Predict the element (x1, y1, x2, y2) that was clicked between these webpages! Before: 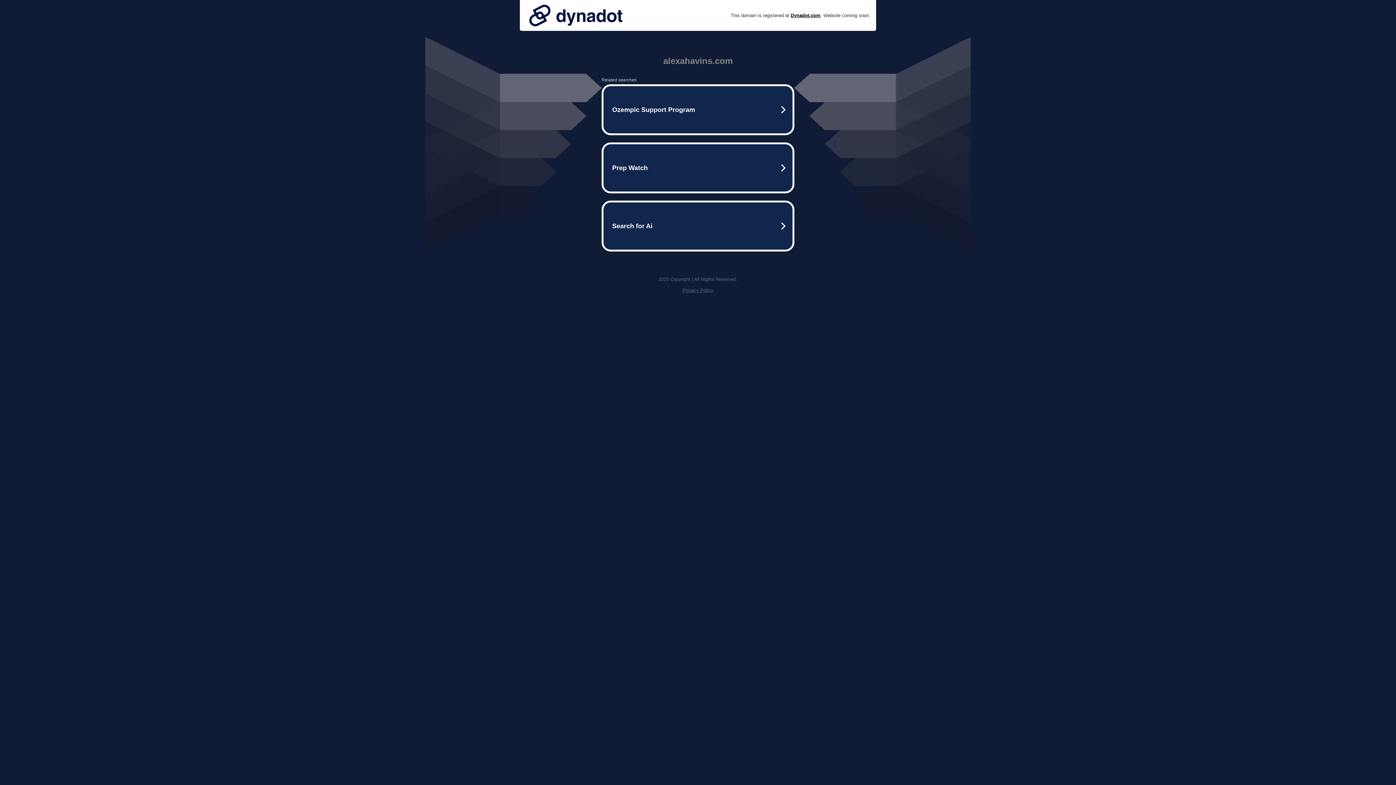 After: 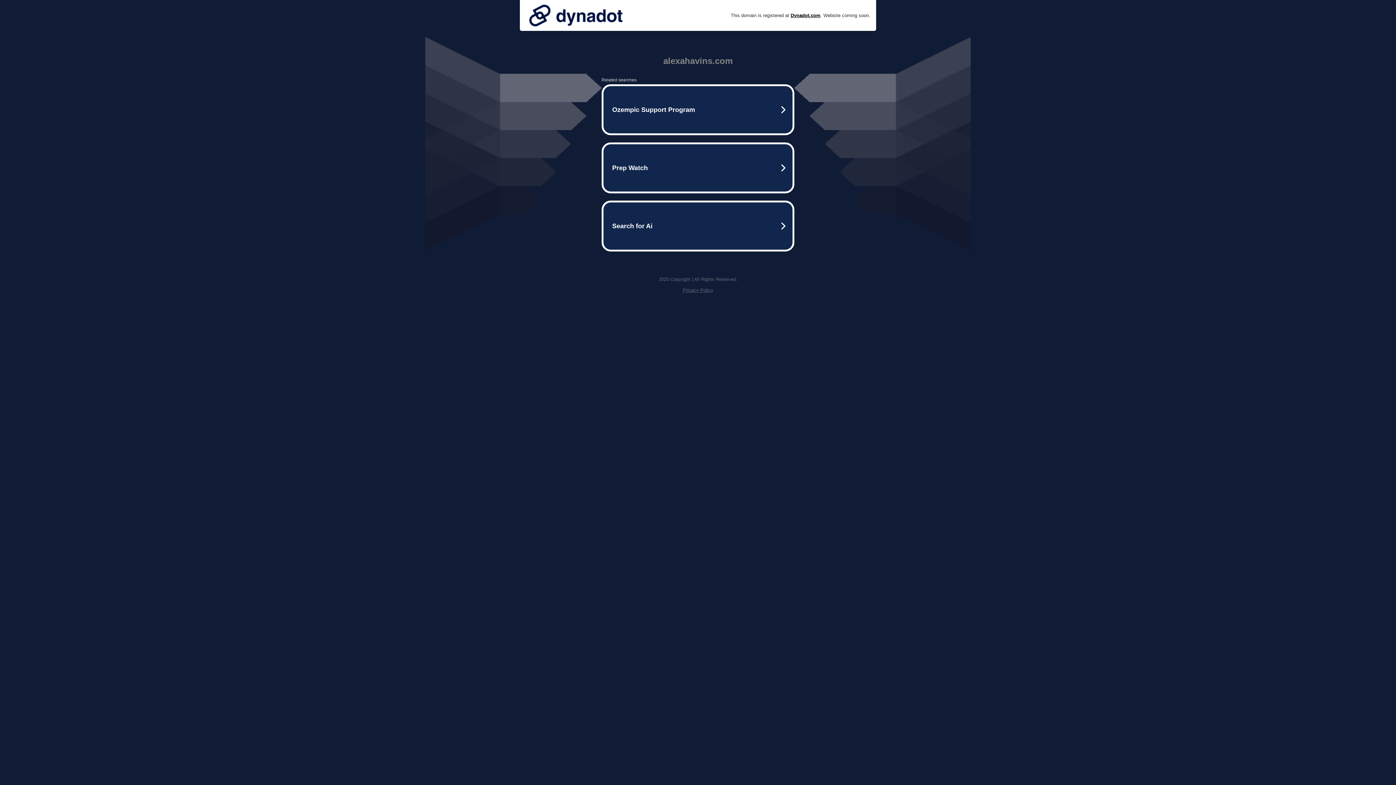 Action: bbox: (525, 0, 626, 30)